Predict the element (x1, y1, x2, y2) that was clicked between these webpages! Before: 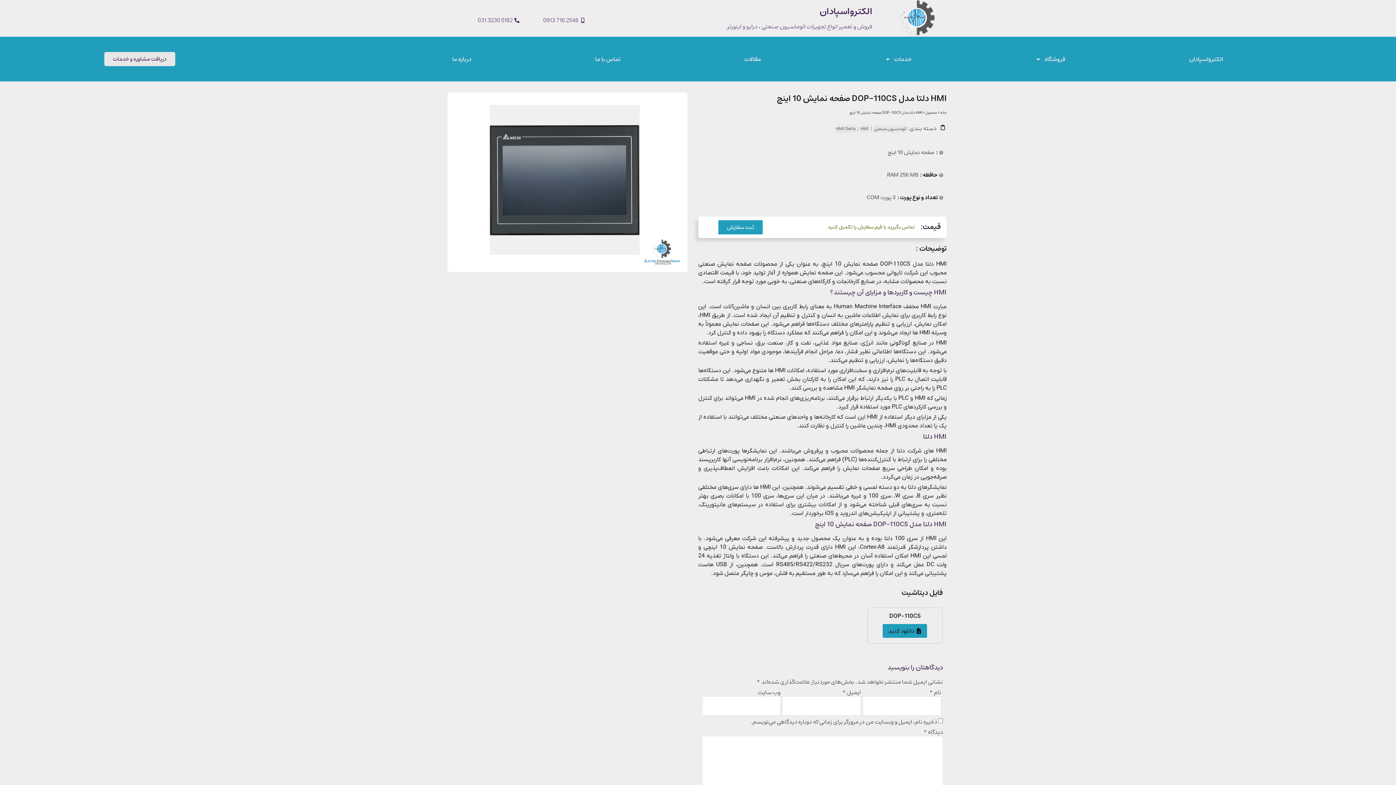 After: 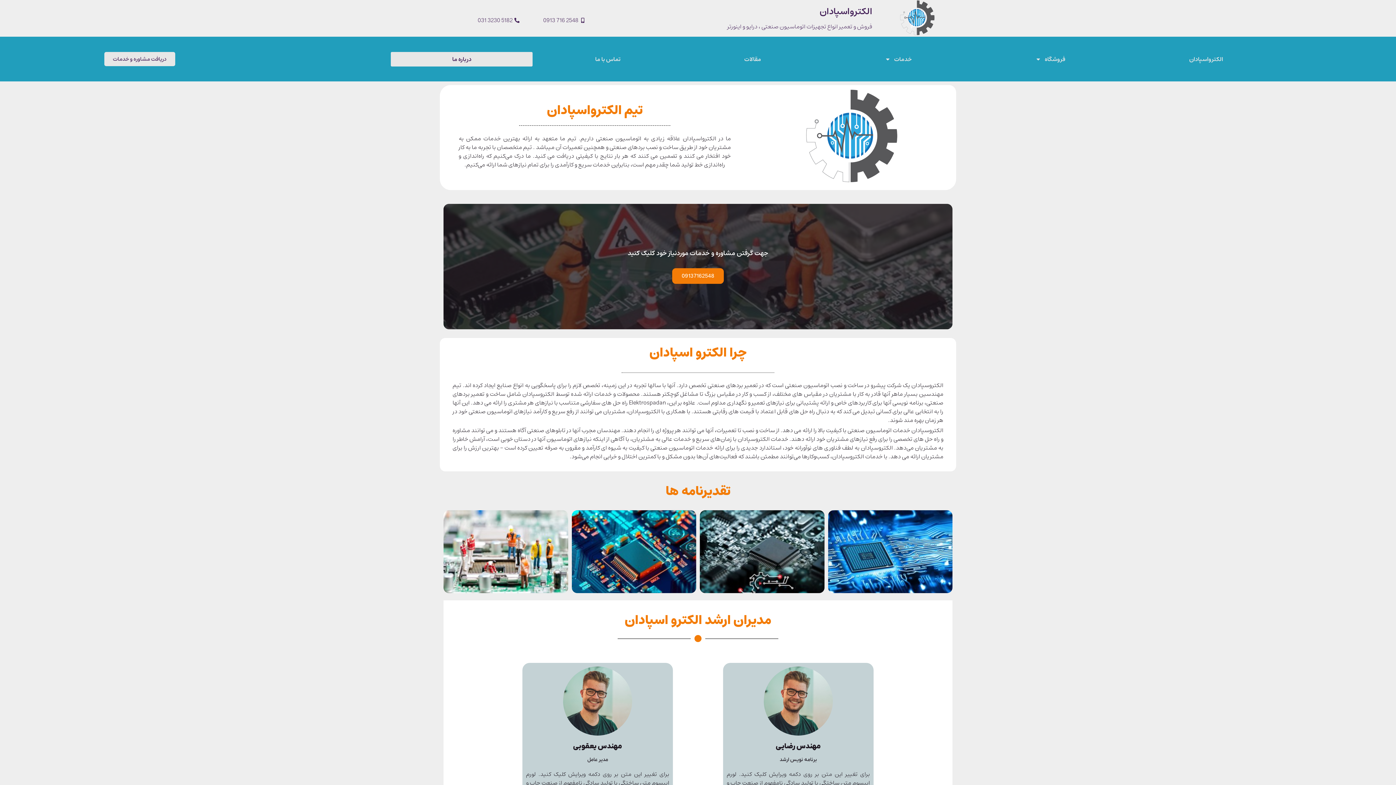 Action: bbox: (390, 51, 532, 66) label: درباره ما